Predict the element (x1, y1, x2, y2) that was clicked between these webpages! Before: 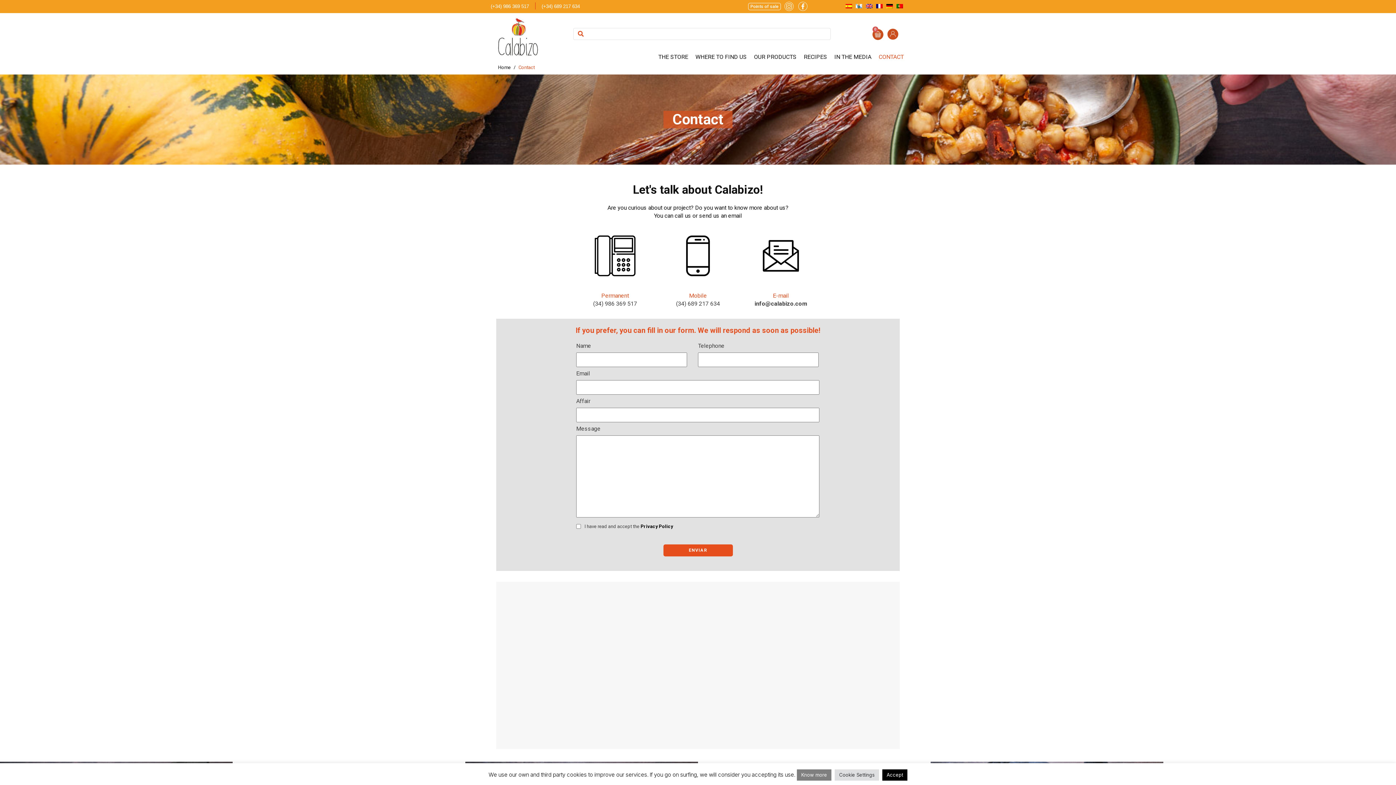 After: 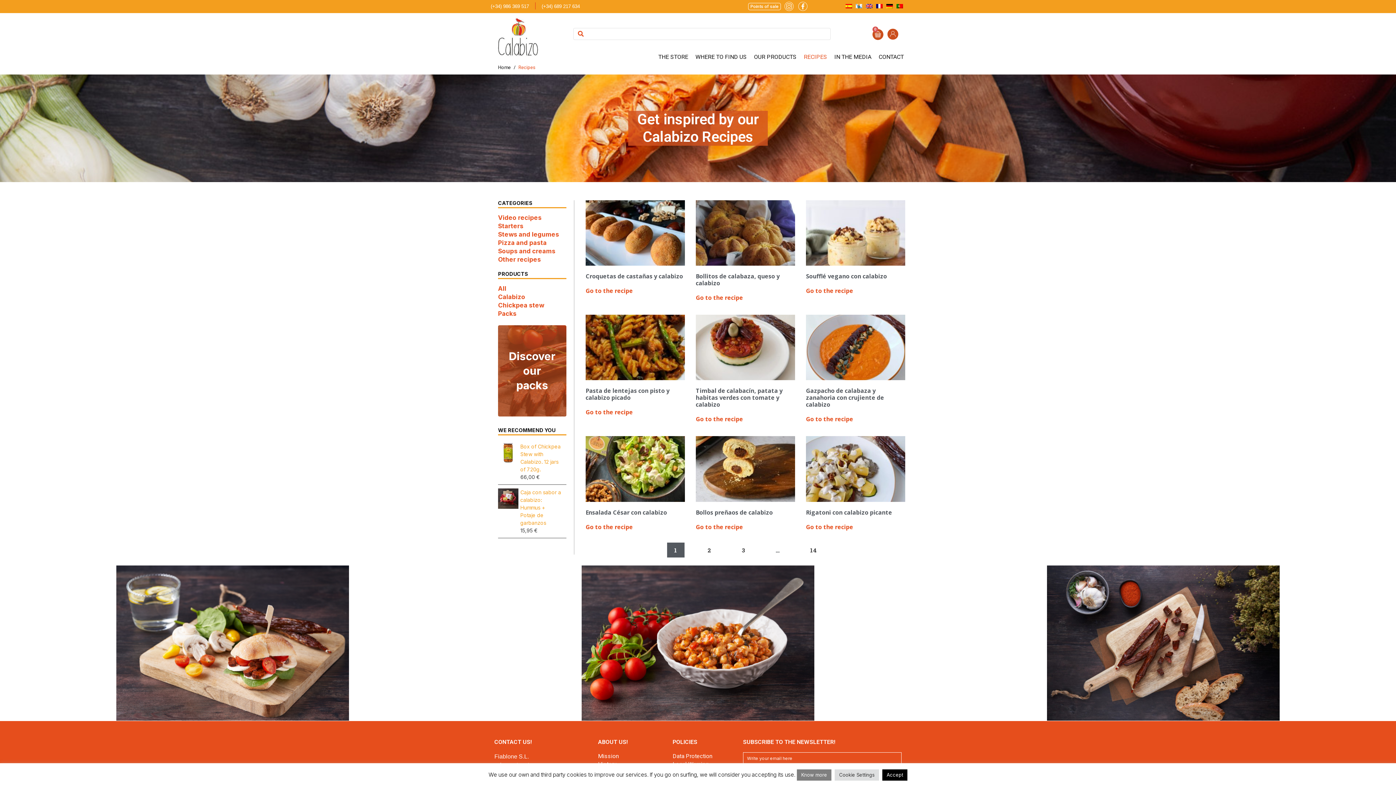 Action: label: RECIPES bbox: (800, 49, 830, 60)